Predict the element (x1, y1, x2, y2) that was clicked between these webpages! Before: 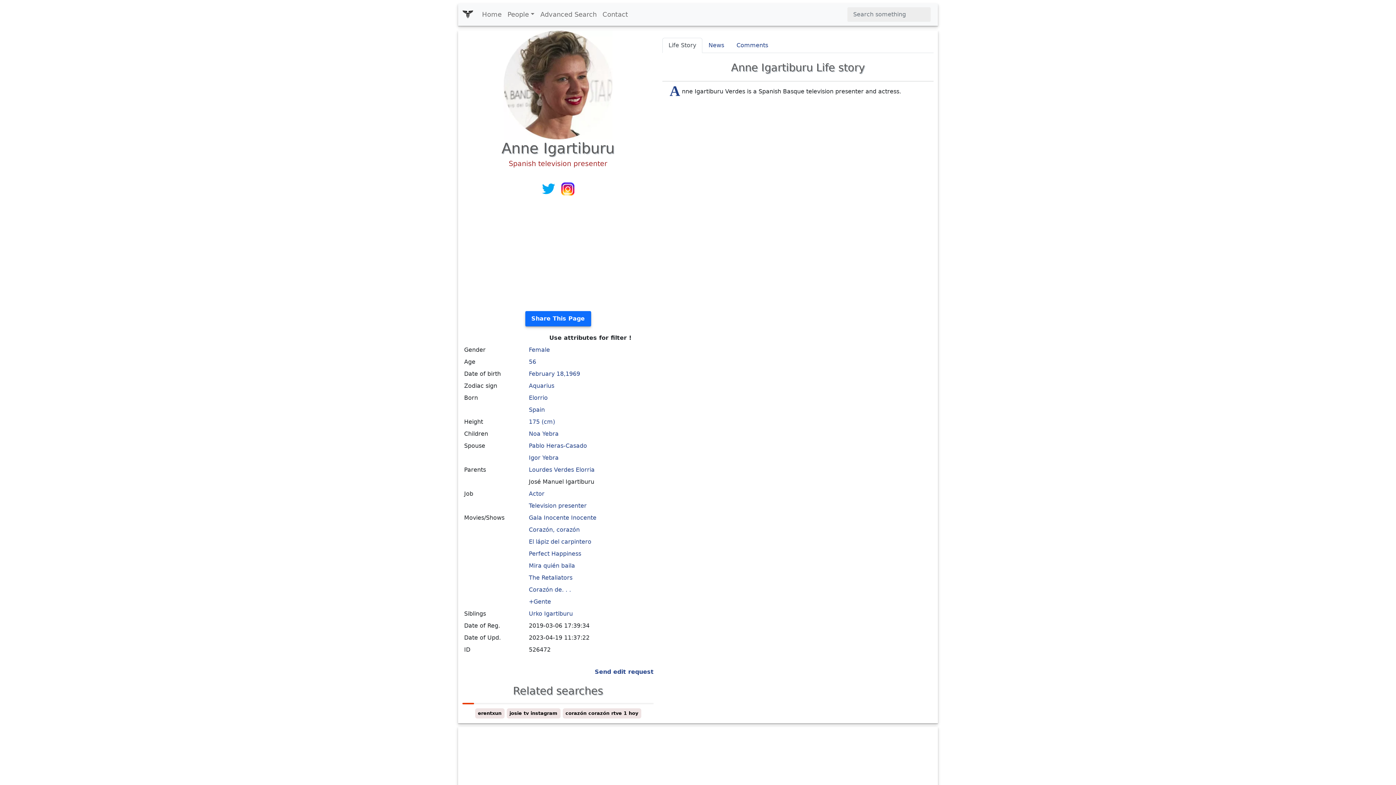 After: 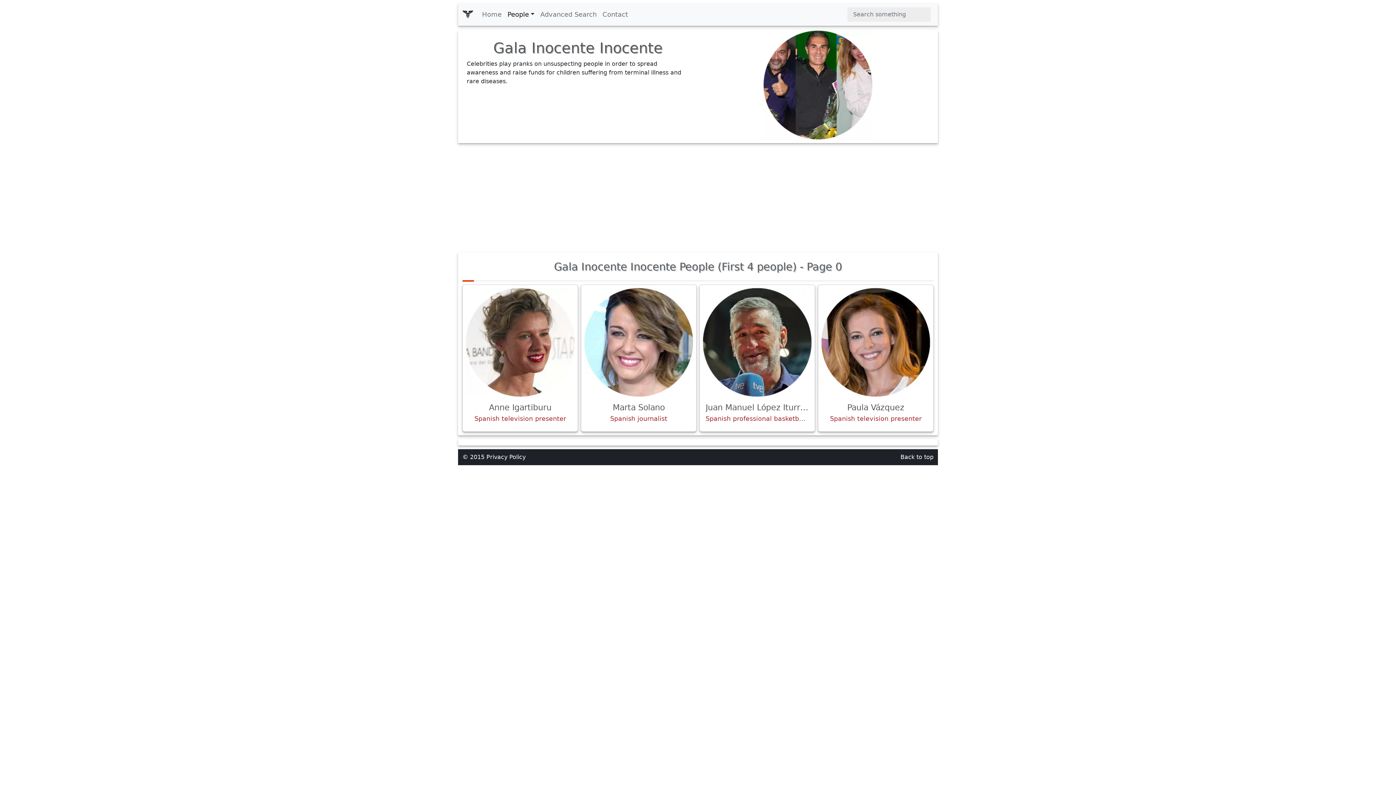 Action: label: Gala Inocente Inocente bbox: (529, 514, 596, 521)